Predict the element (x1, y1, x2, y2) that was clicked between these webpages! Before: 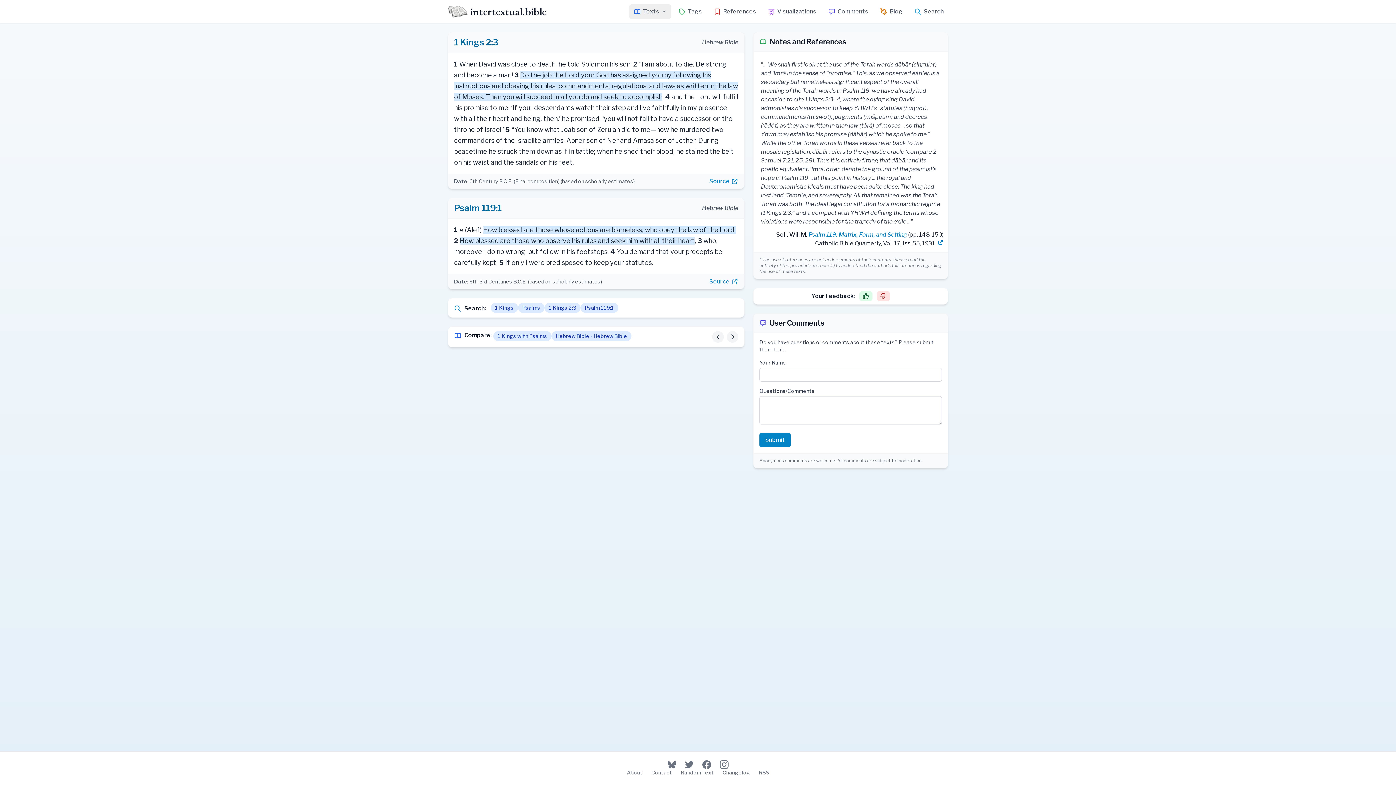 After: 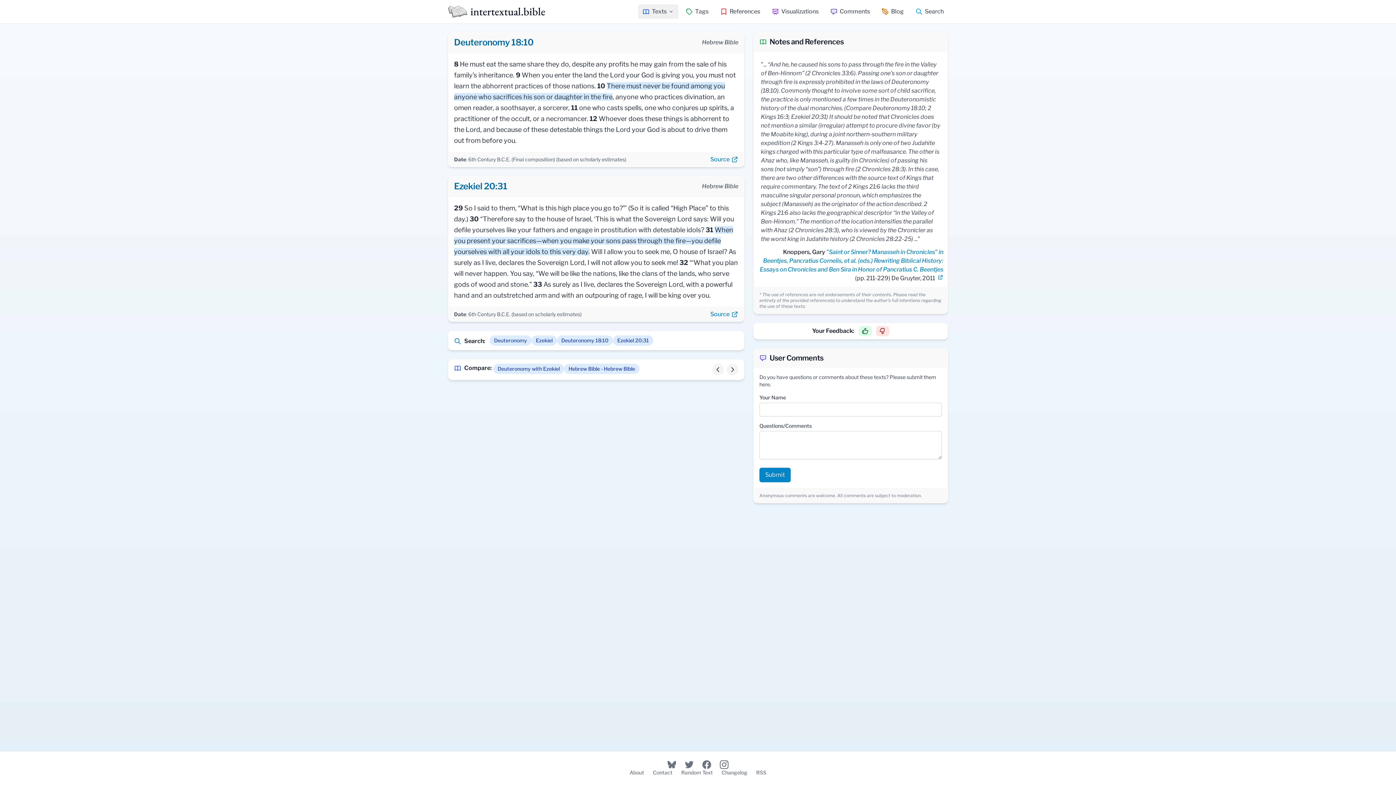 Action: bbox: (680, 769, 714, 776) label: Random Text